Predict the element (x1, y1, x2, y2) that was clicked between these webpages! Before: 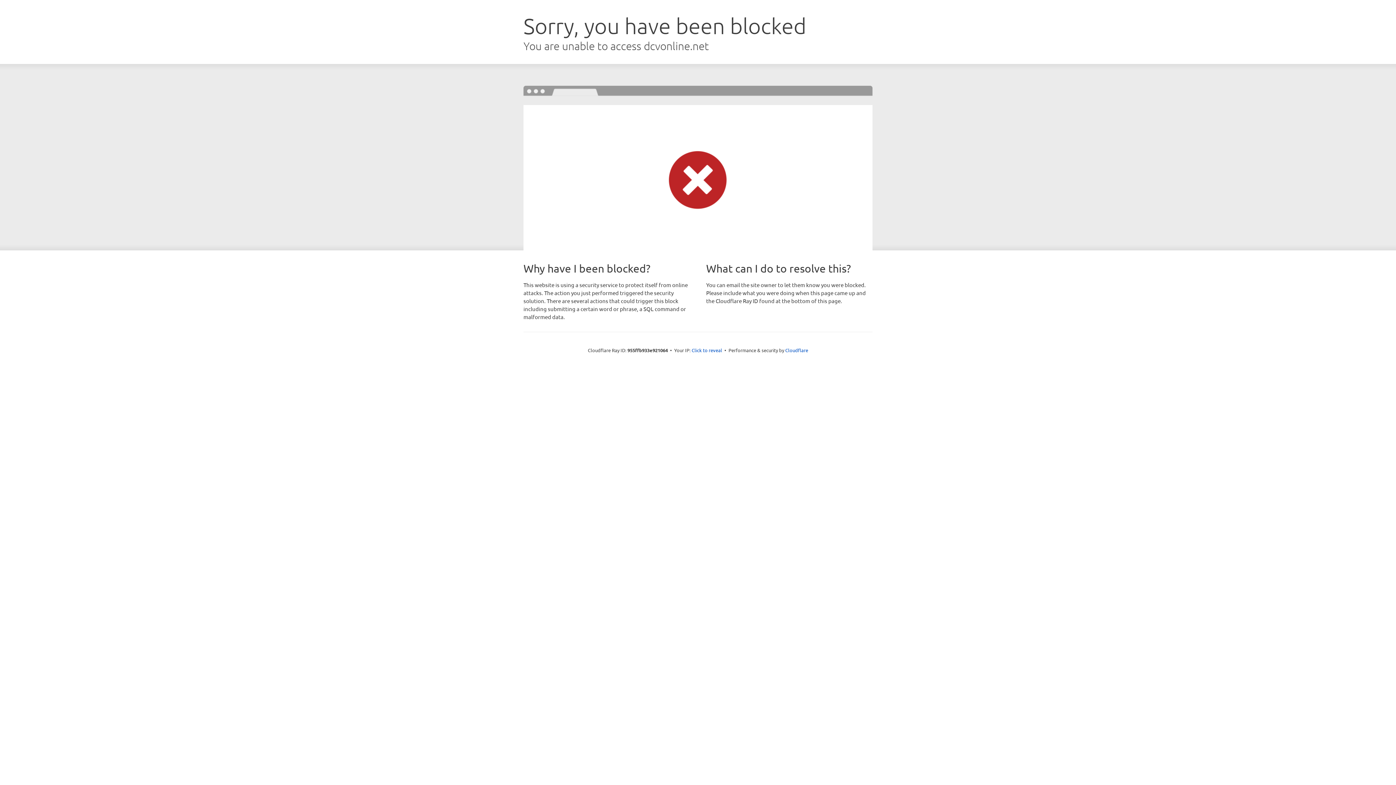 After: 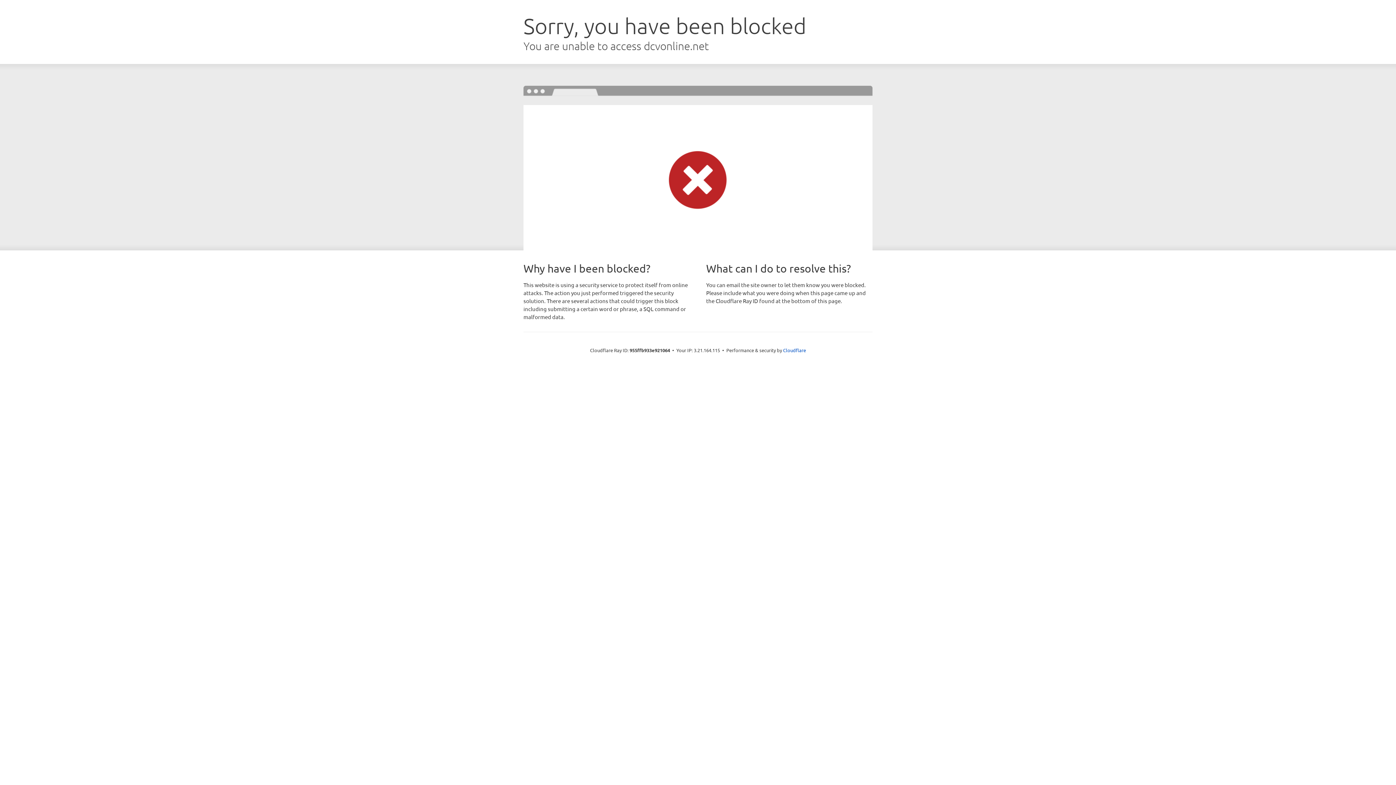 Action: bbox: (691, 346, 722, 353) label: Click to reveal